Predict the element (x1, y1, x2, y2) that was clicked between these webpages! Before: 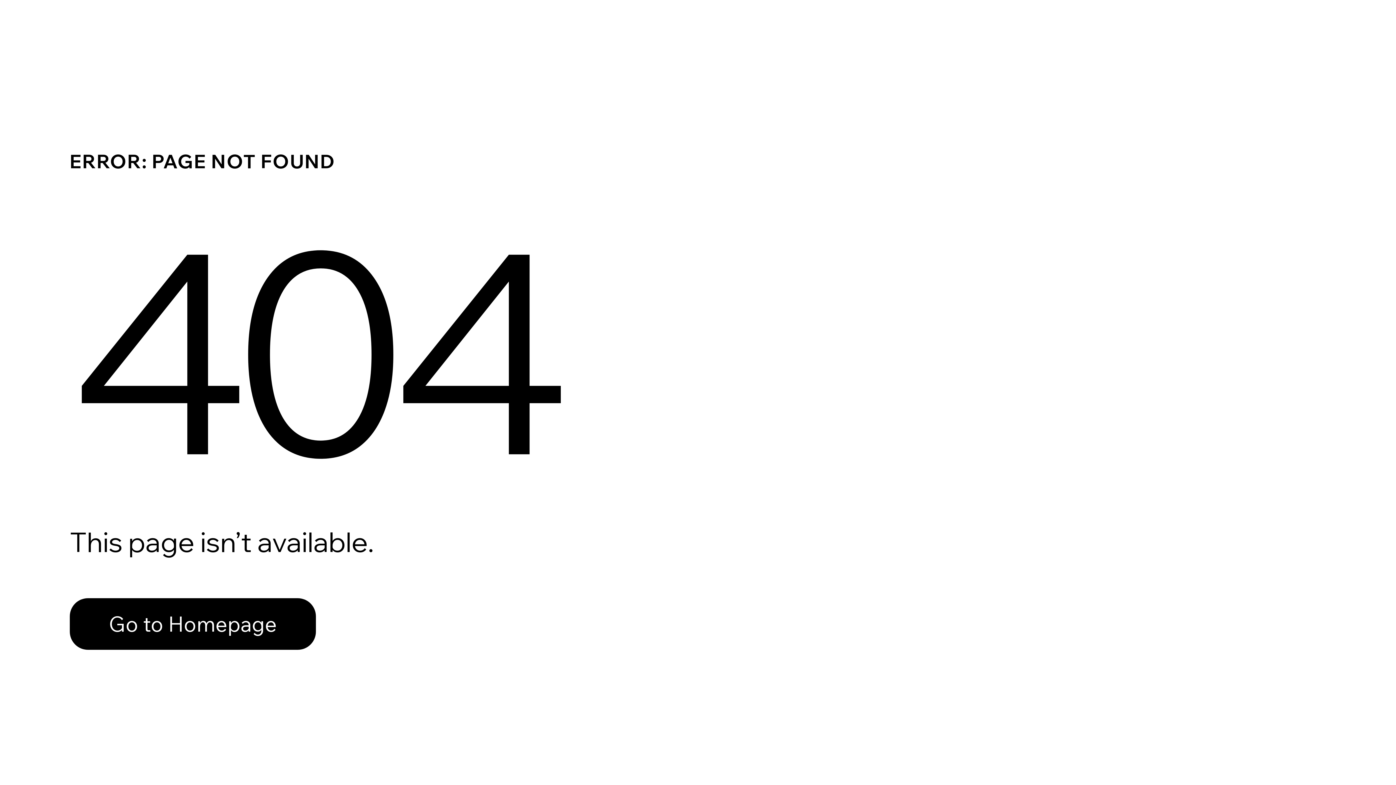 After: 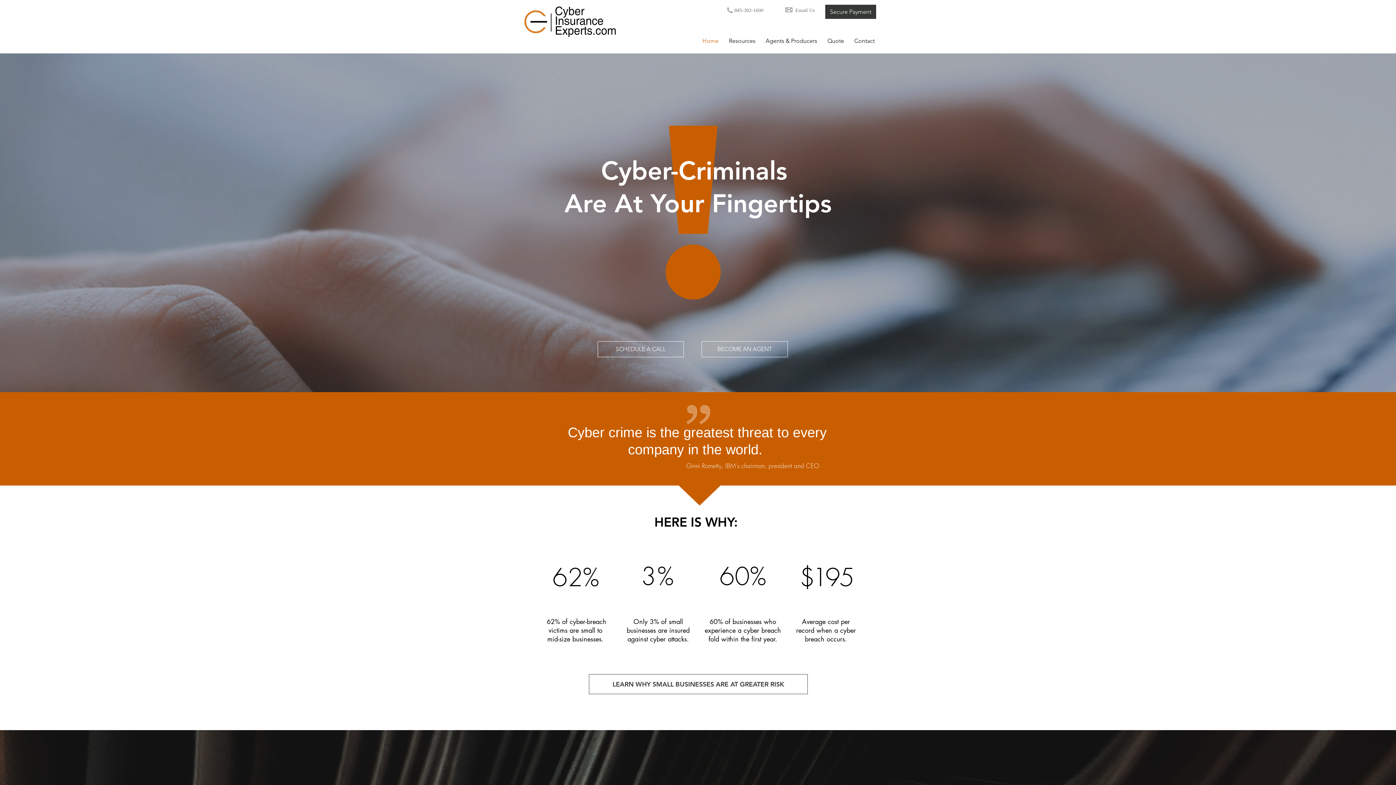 Action: label: Go to Homepage bbox: (69, 598, 316, 650)